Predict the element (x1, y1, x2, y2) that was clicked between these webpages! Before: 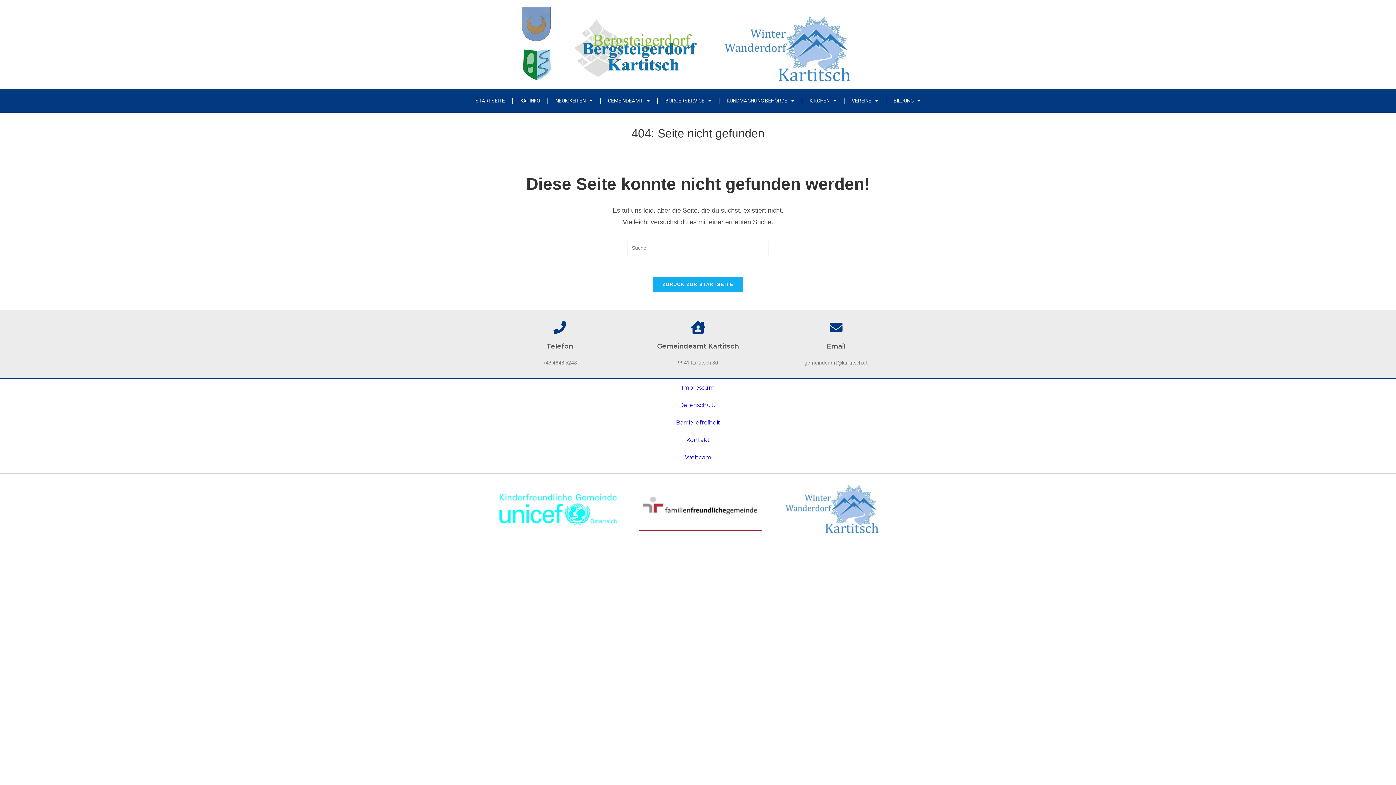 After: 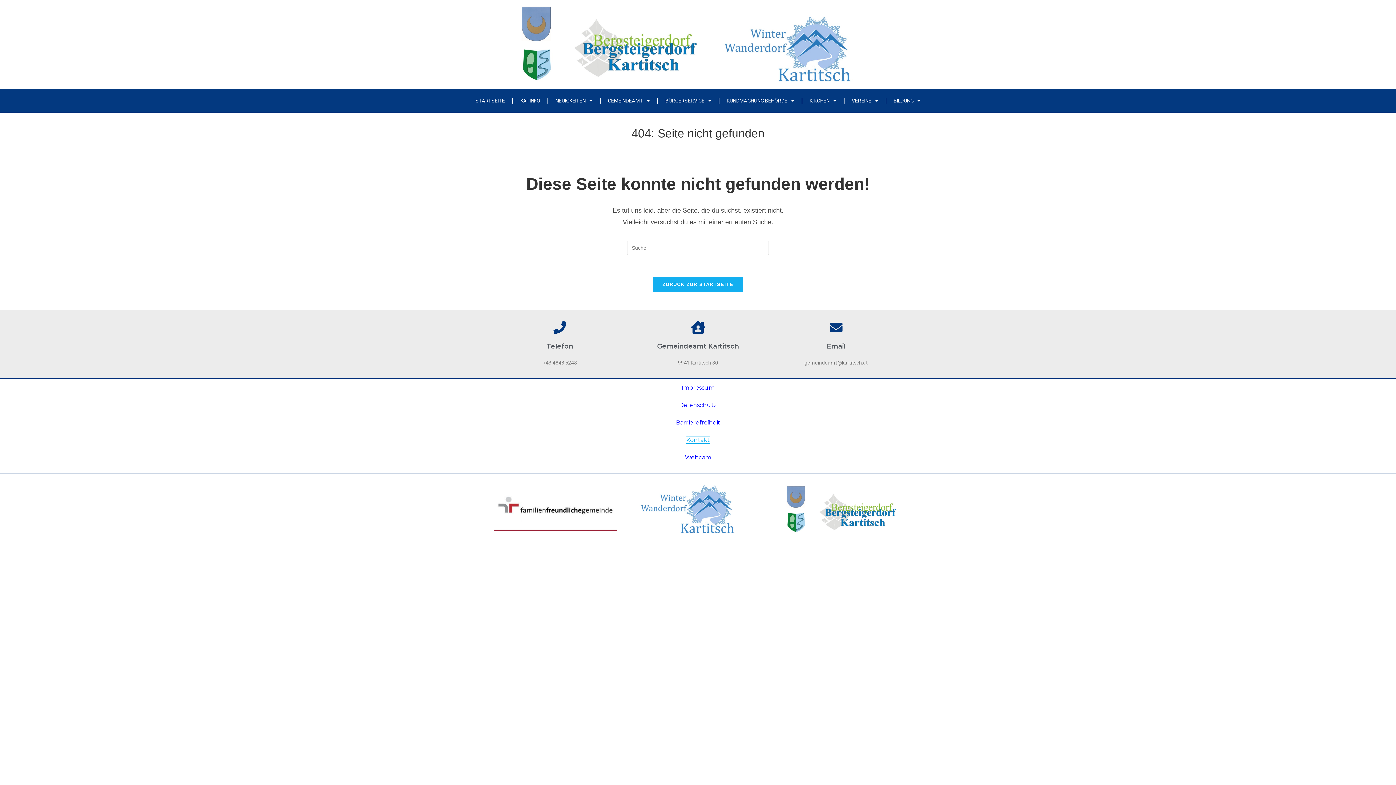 Action: label: Kontakt bbox: (686, 436, 710, 443)